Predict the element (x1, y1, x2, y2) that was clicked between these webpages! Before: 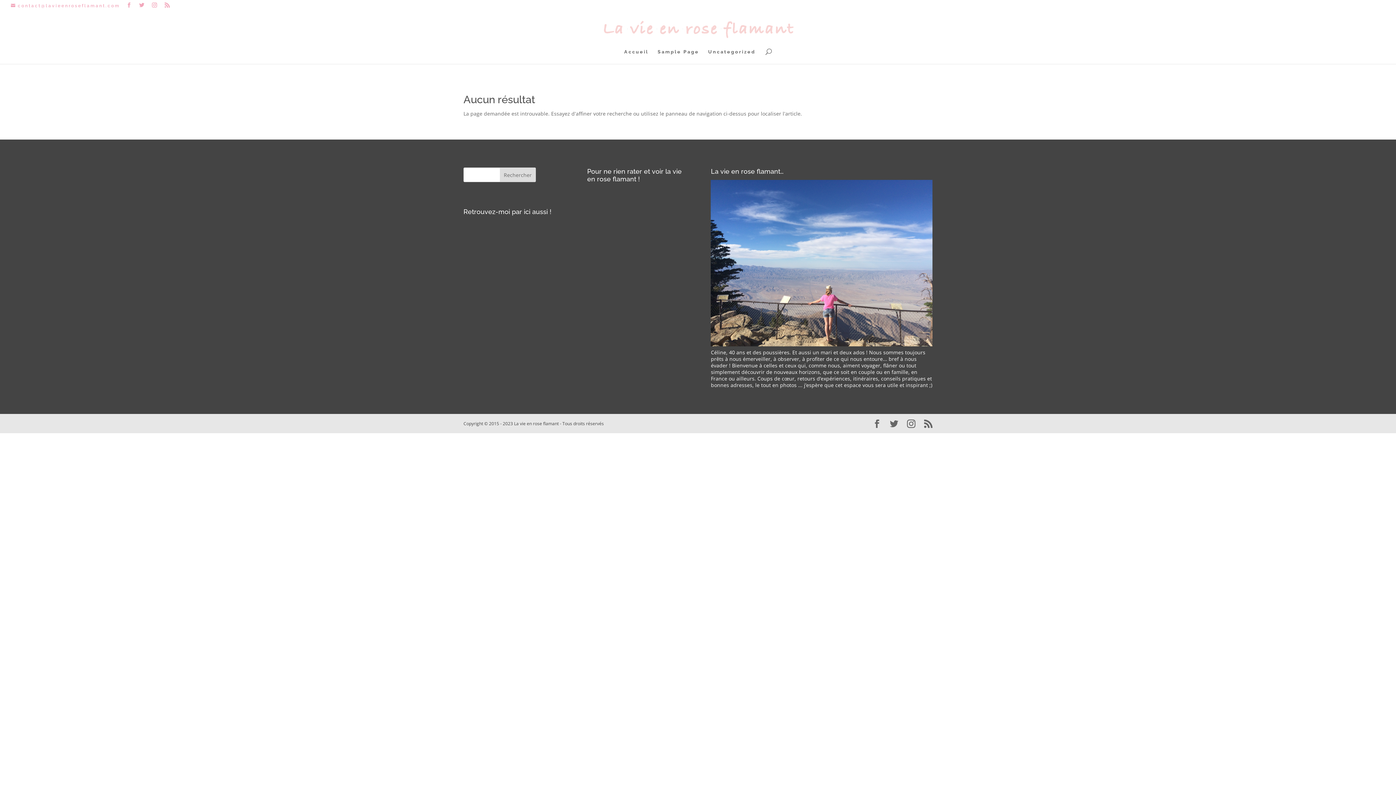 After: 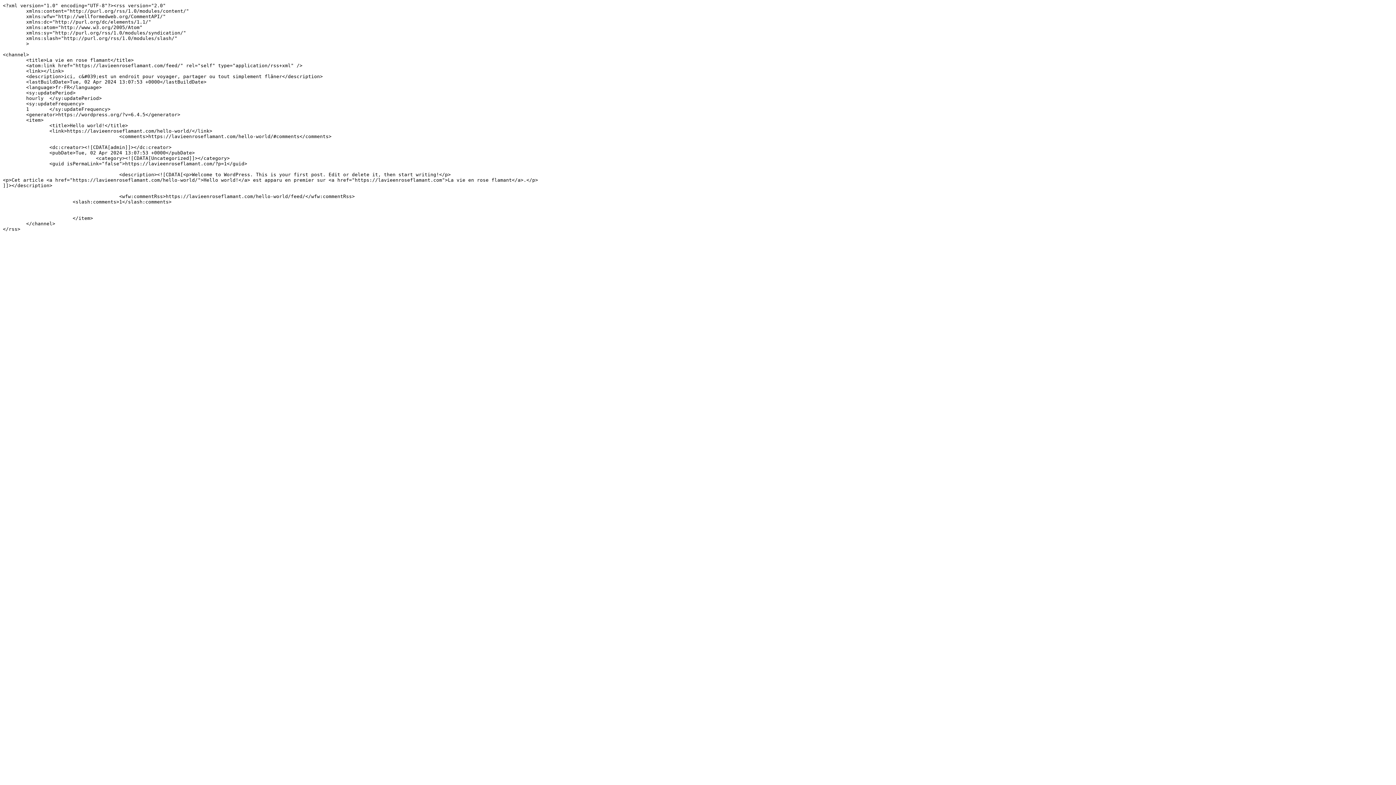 Action: bbox: (164, 2, 170, 8)